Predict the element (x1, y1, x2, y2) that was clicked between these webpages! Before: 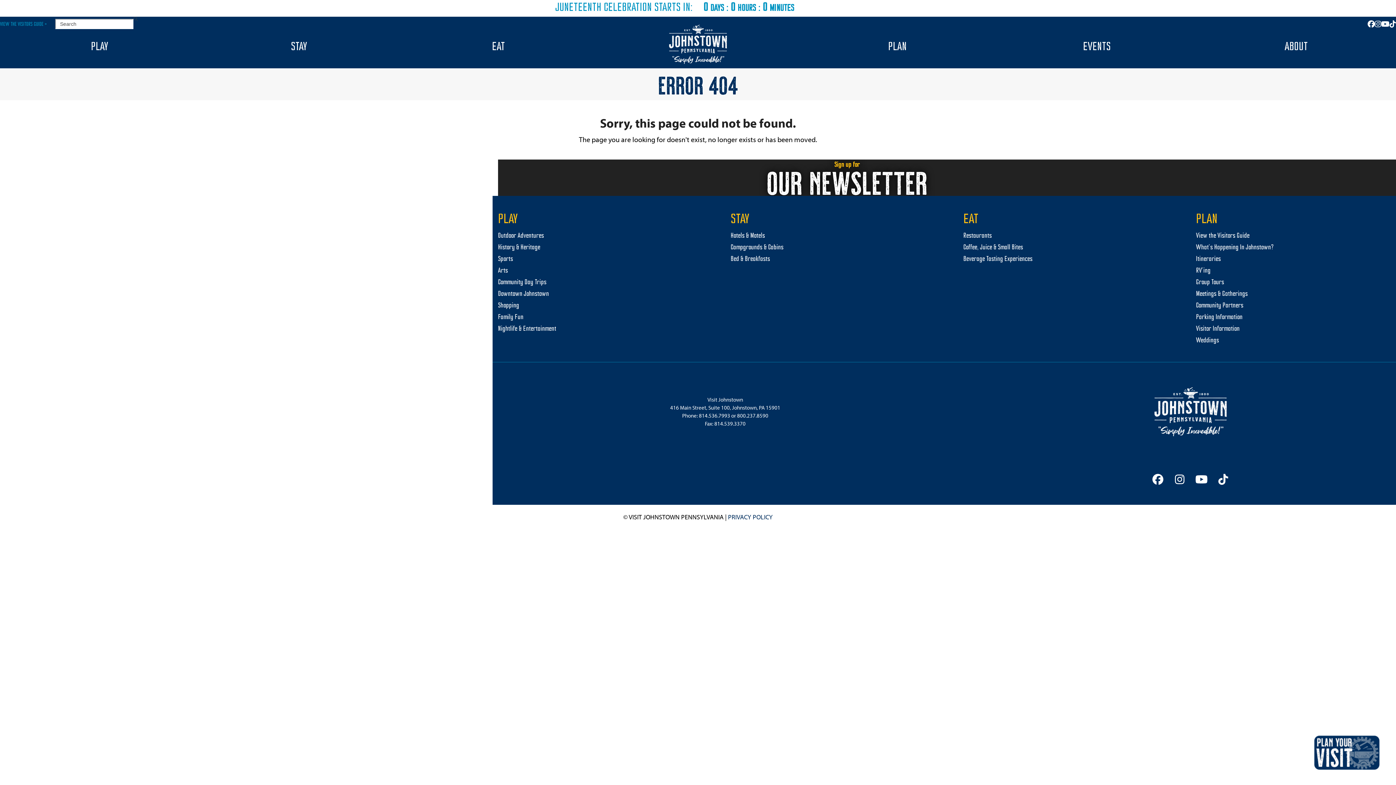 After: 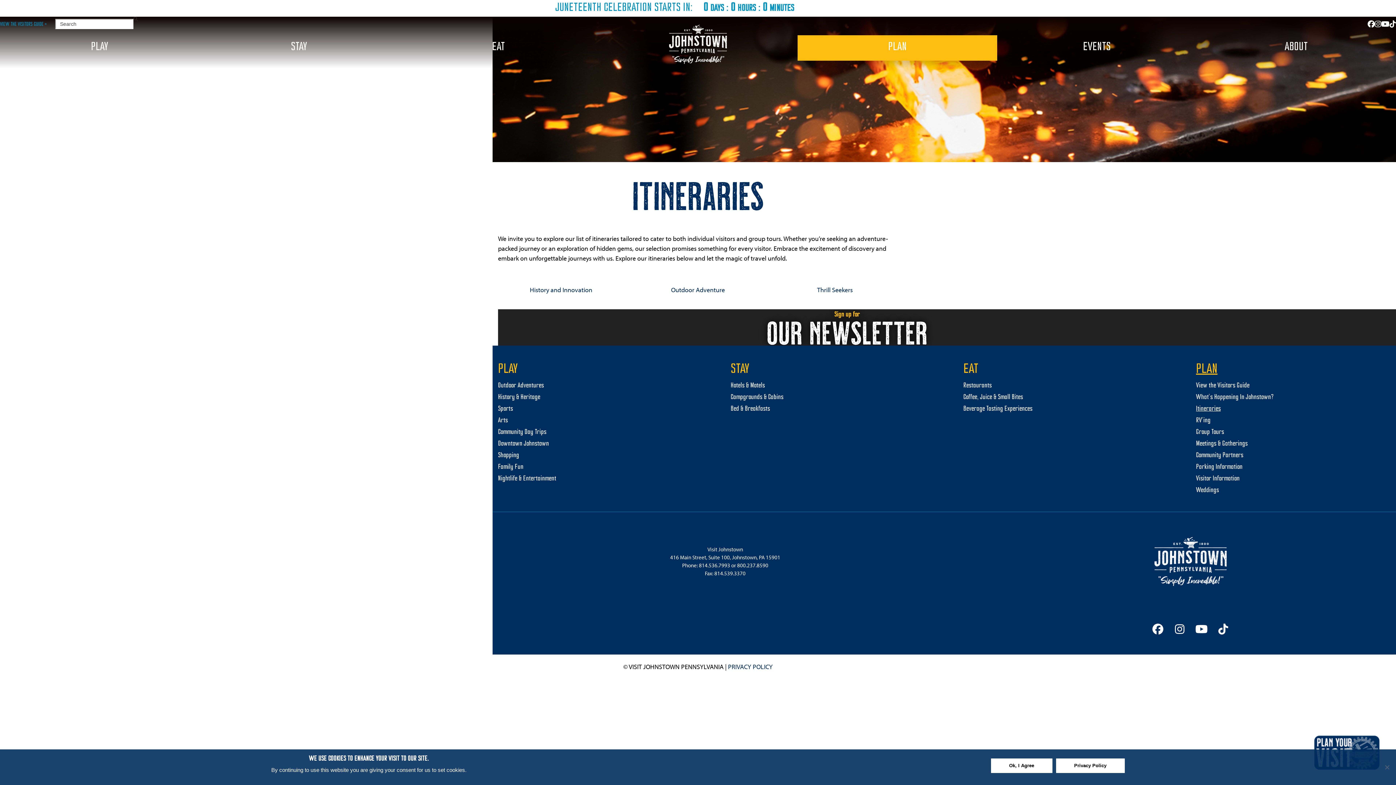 Action: bbox: (1196, 254, 1221, 264) label: Itineraries